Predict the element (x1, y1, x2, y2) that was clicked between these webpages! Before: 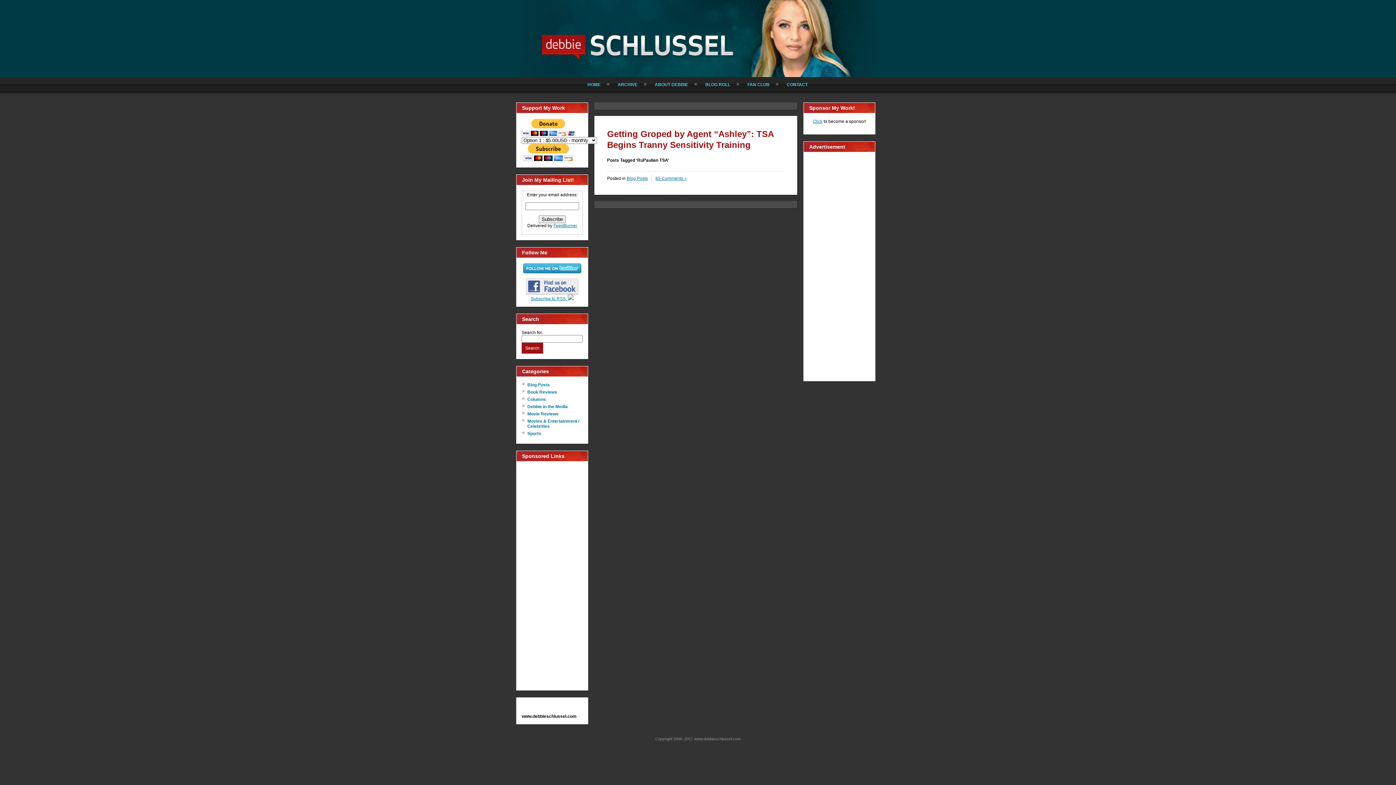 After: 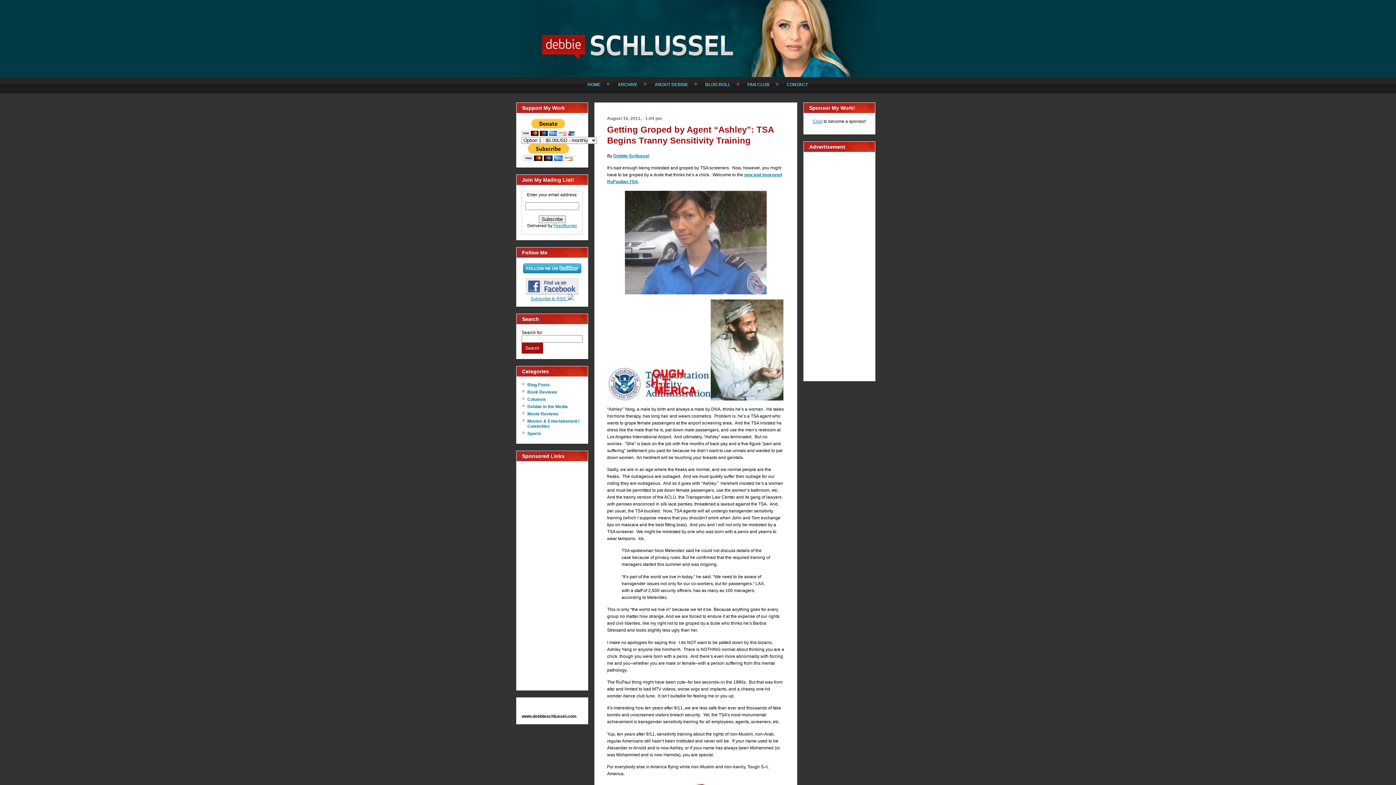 Action: bbox: (655, 176, 686, 181) label: 65 Comments »